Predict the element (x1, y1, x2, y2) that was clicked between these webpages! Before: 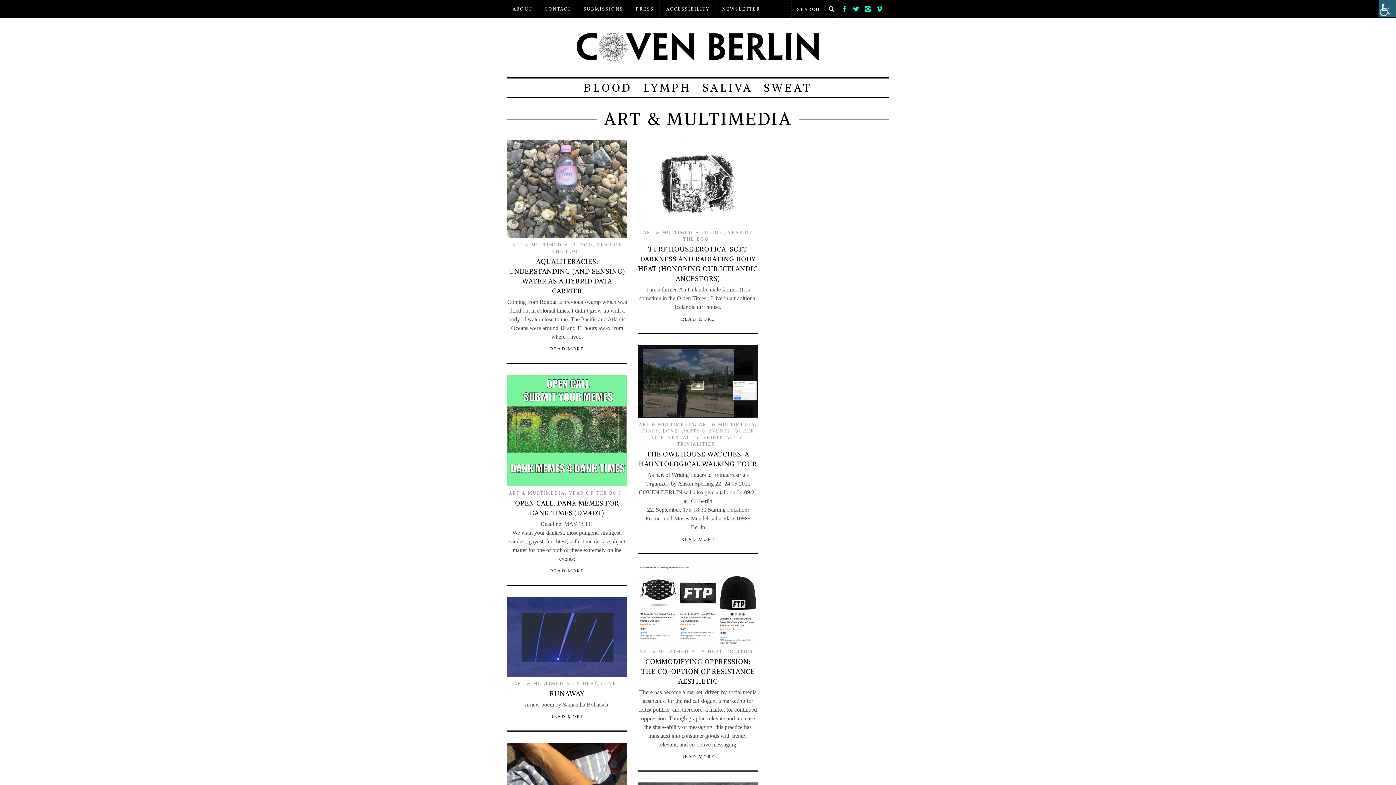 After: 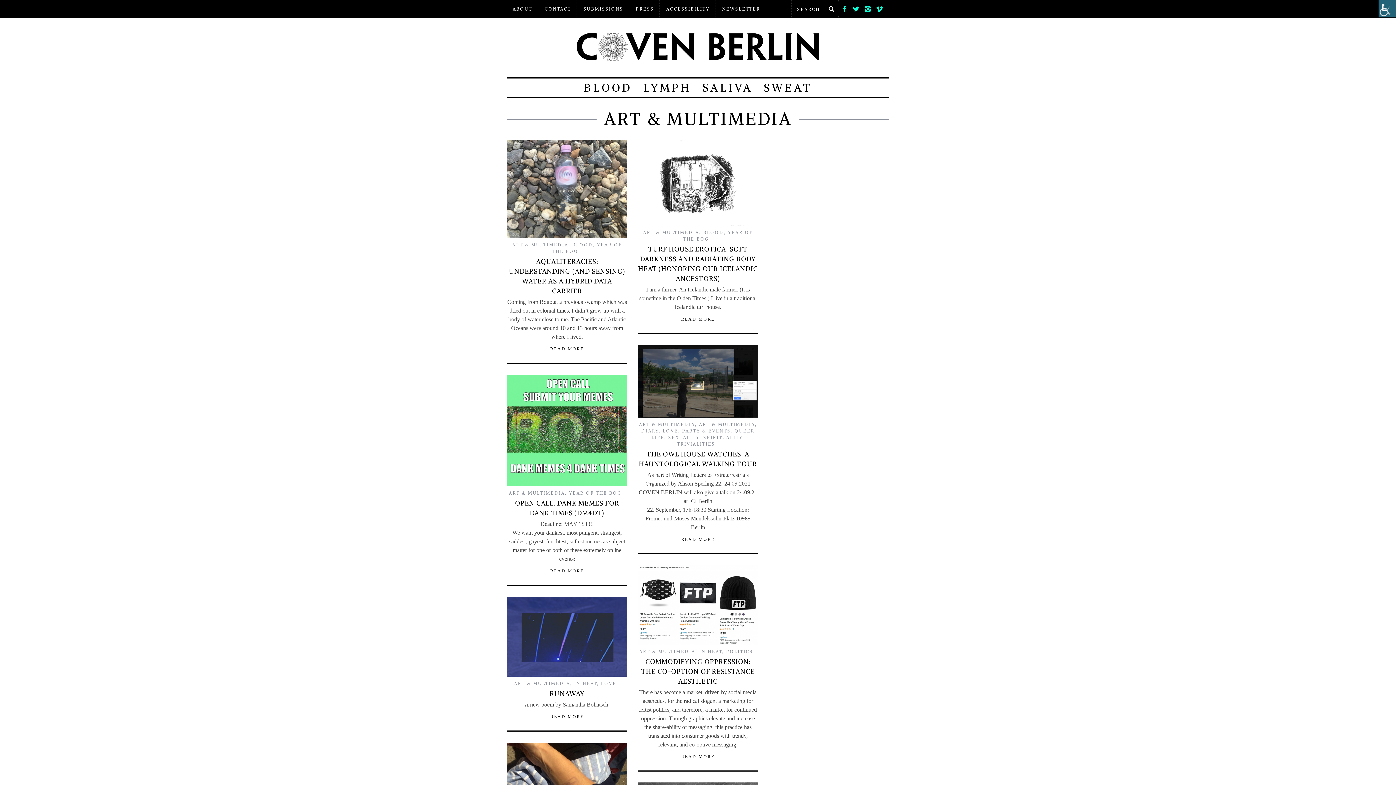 Action: bbox: (873, 1, 885, 13) label: vimeo